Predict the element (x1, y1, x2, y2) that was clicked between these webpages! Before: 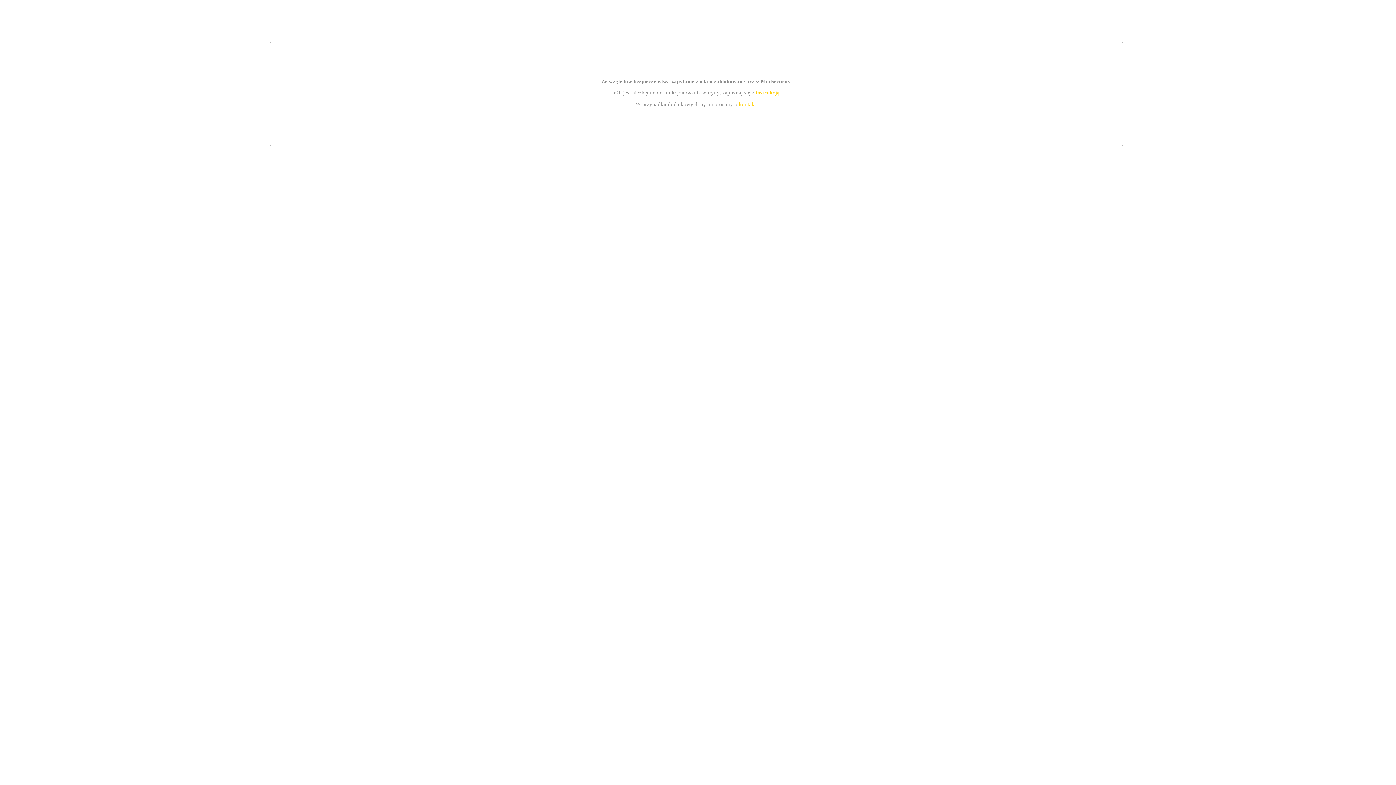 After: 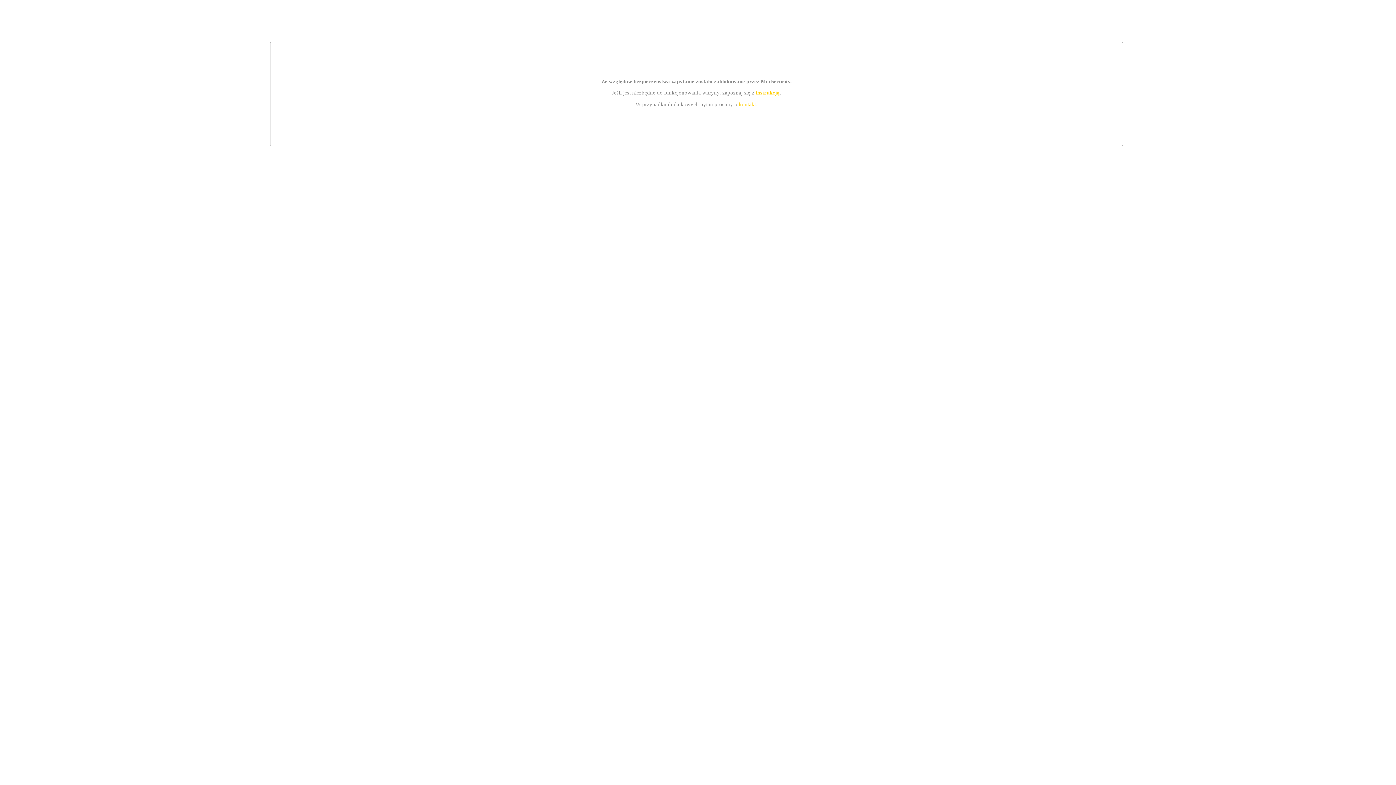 Action: label: instrukcją bbox: (755, 89, 779, 95)